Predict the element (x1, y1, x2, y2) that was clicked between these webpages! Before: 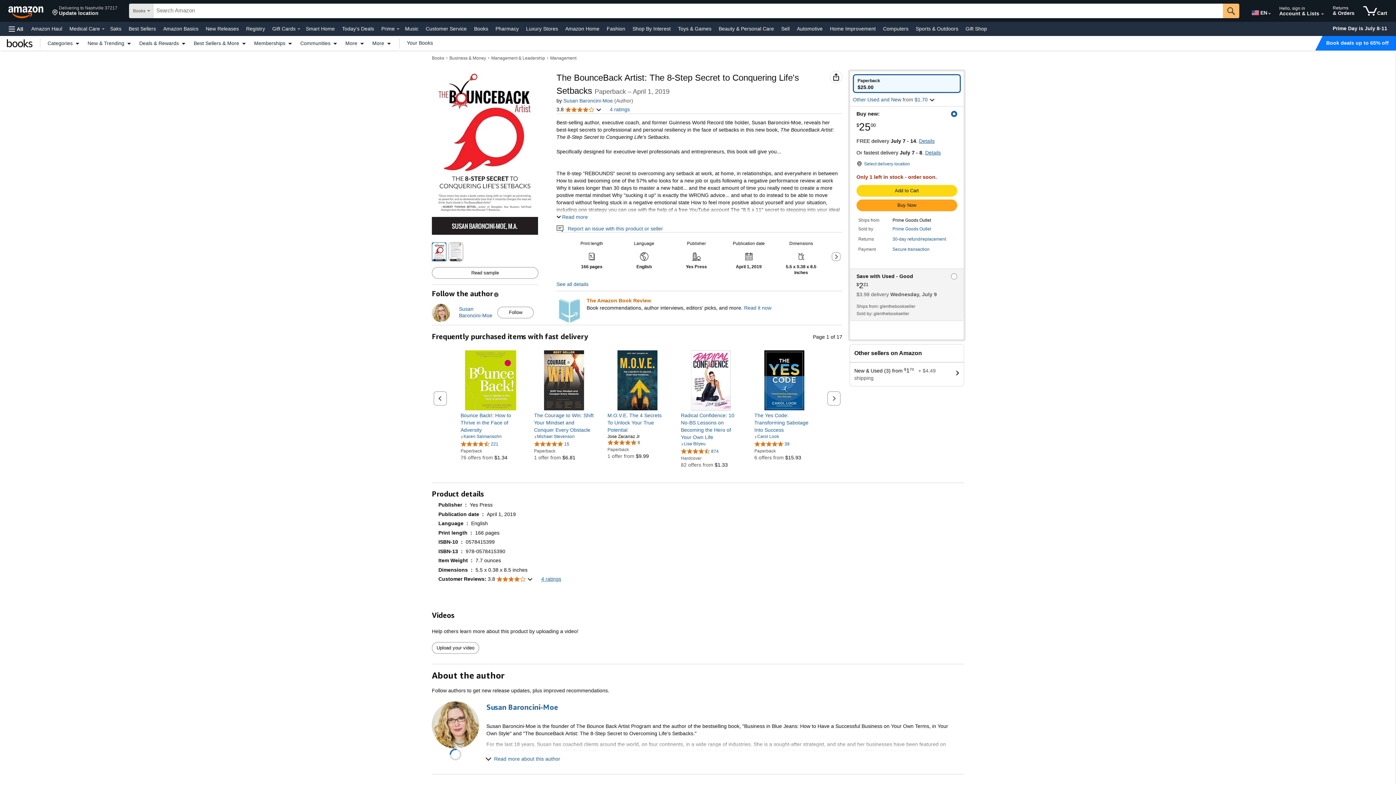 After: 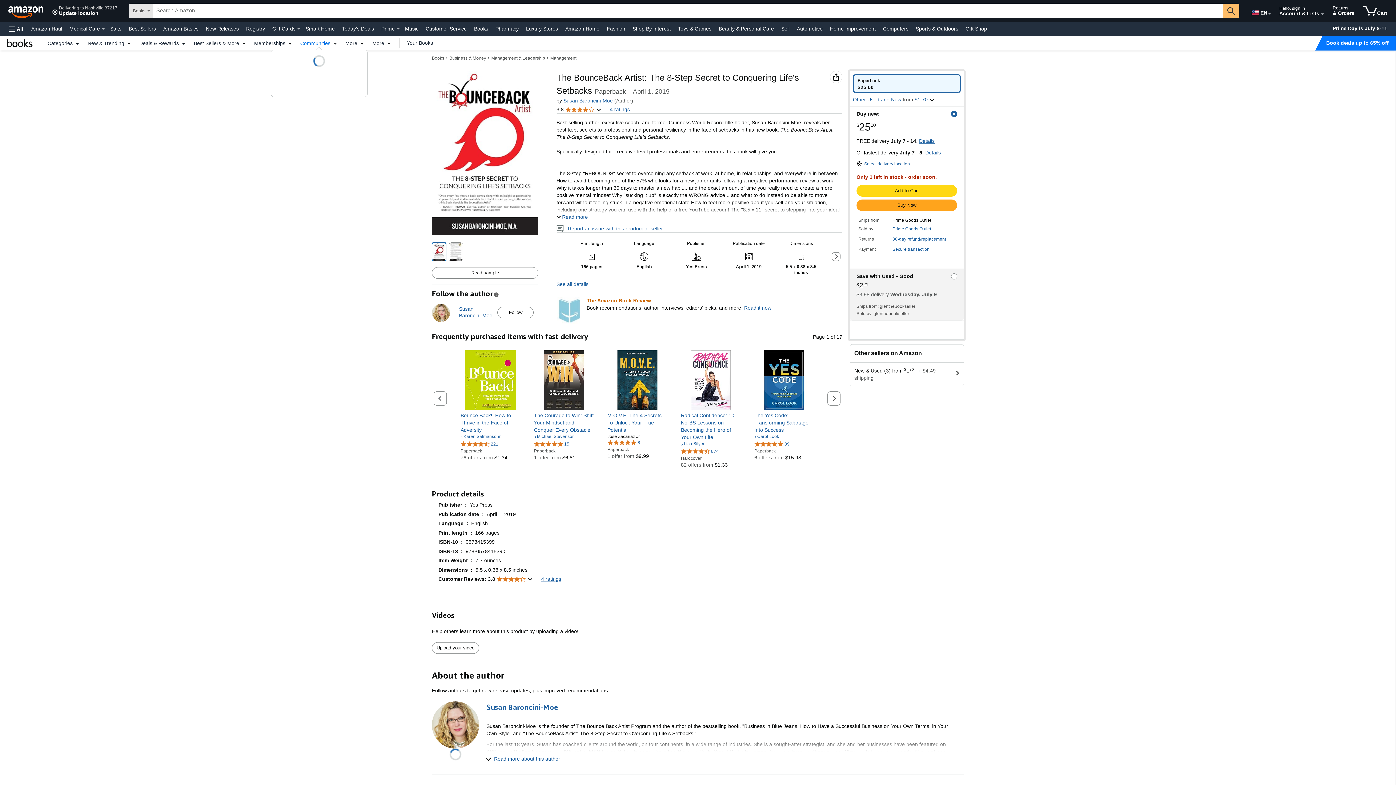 Action: bbox: (296, 40, 341, 45) label: Communities